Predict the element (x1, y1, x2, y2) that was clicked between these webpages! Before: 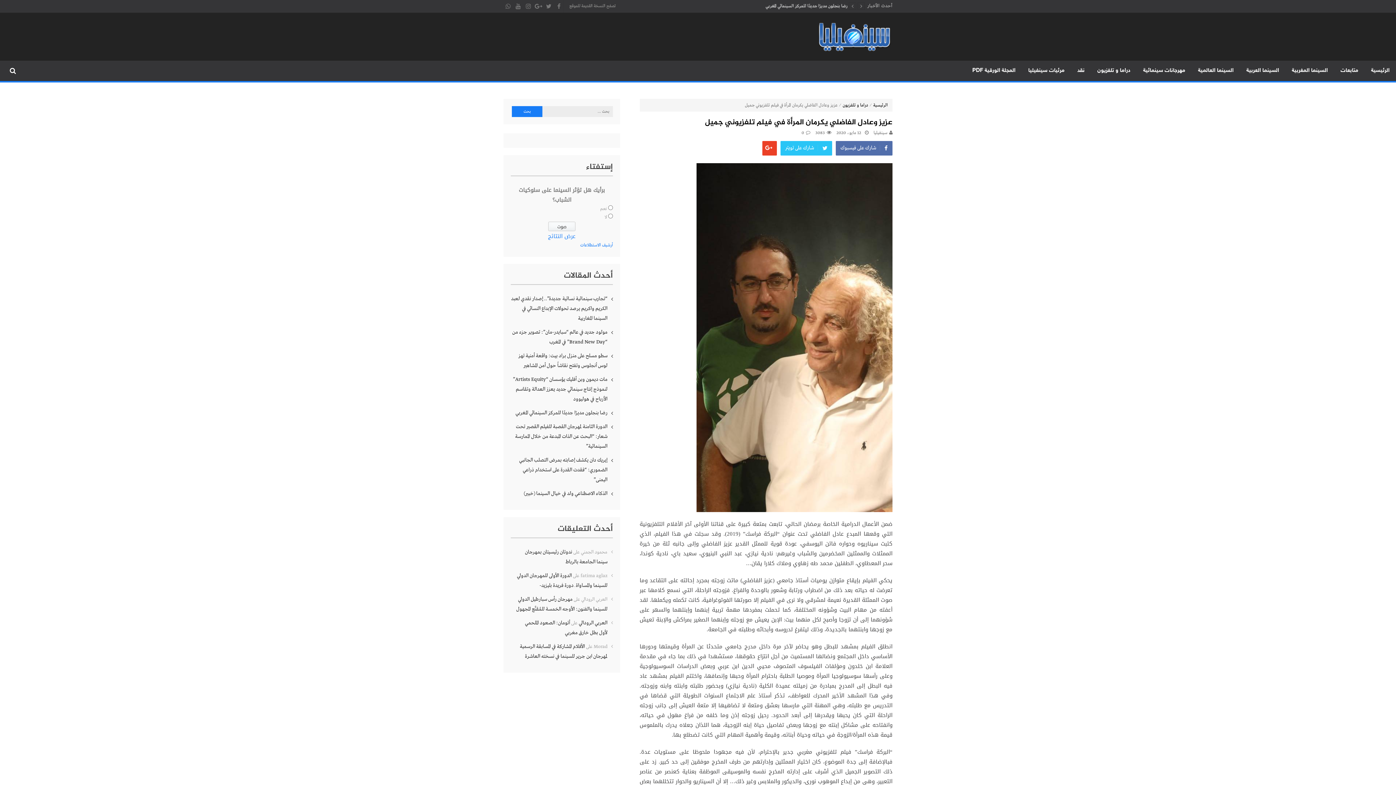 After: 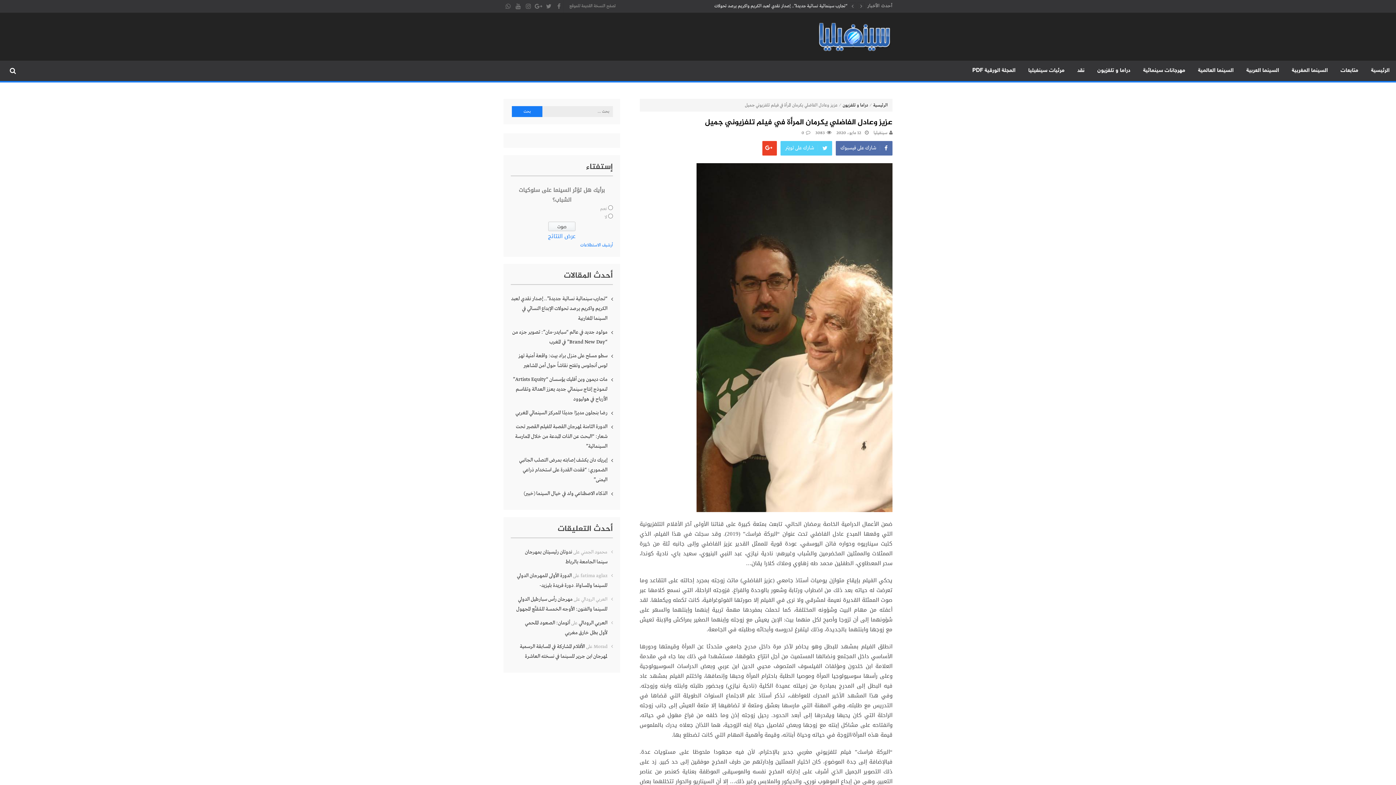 Action: label: شارك على تويتر bbox: (780, 141, 832, 155)